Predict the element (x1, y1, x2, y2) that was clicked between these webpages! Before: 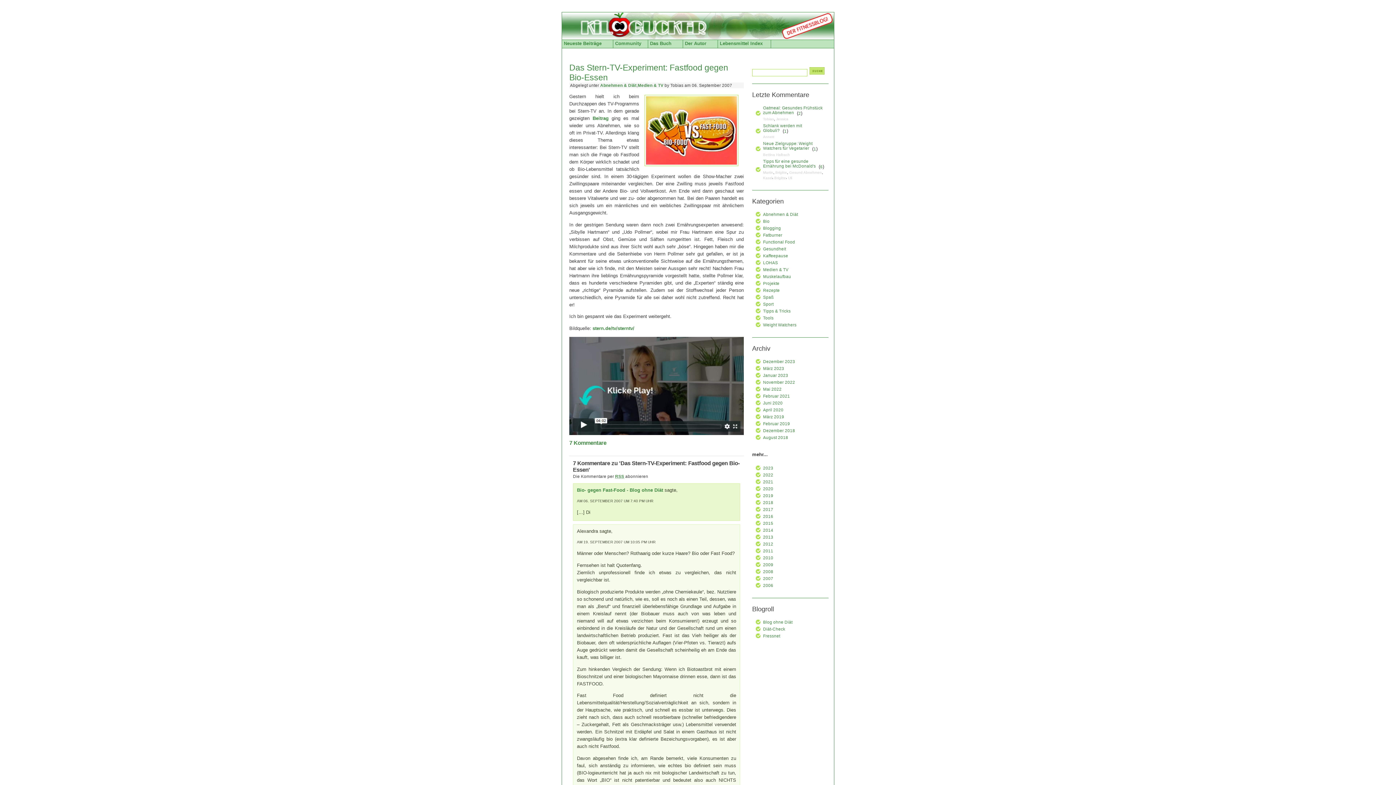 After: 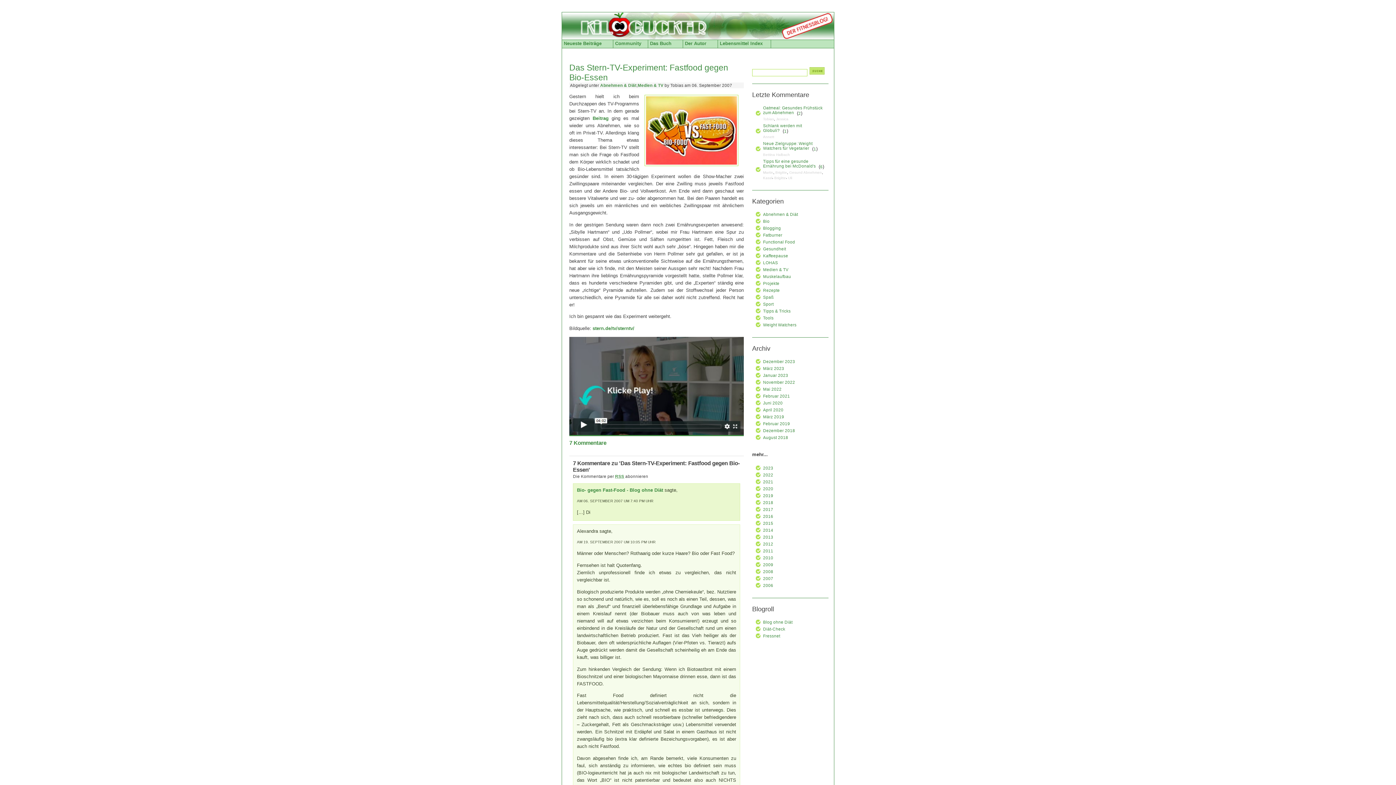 Action: bbox: (569, 430, 744, 436)